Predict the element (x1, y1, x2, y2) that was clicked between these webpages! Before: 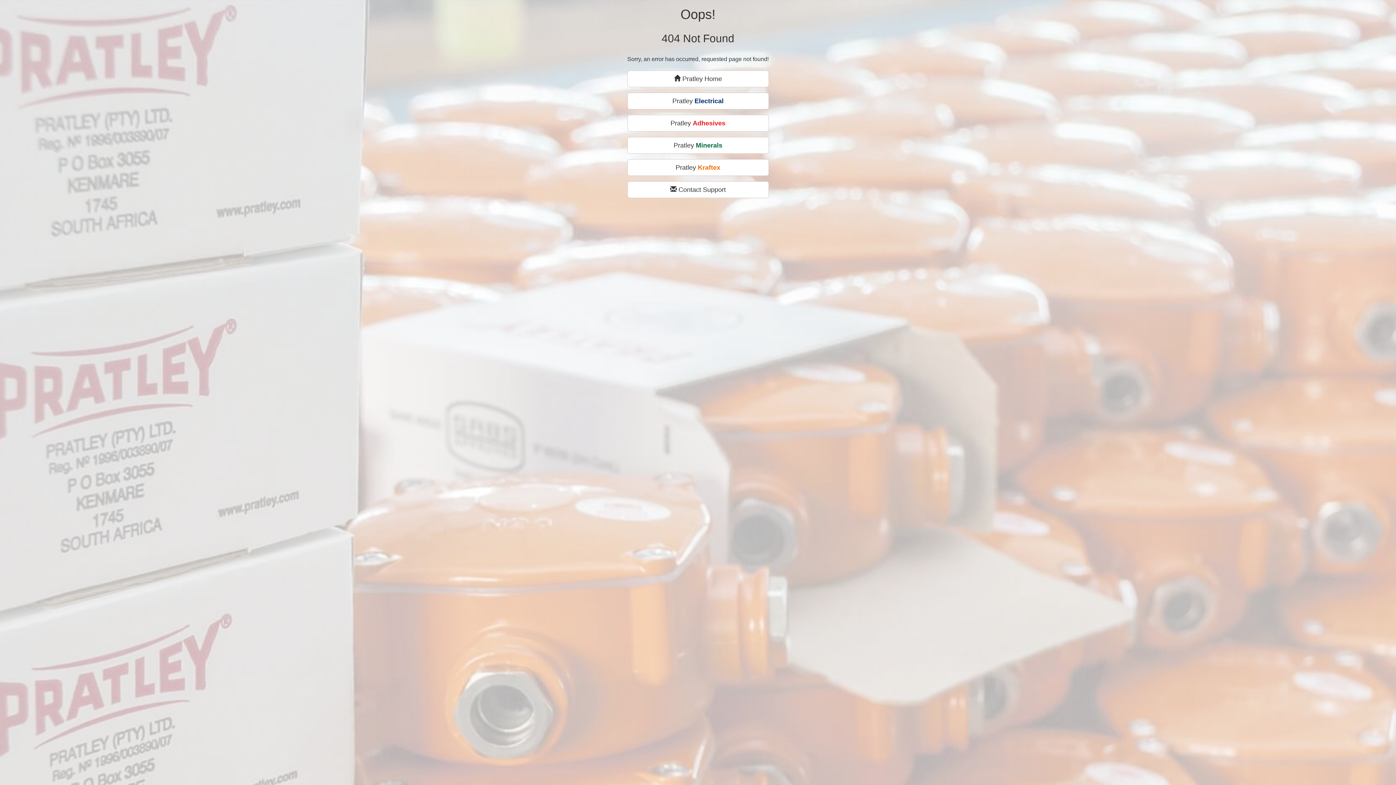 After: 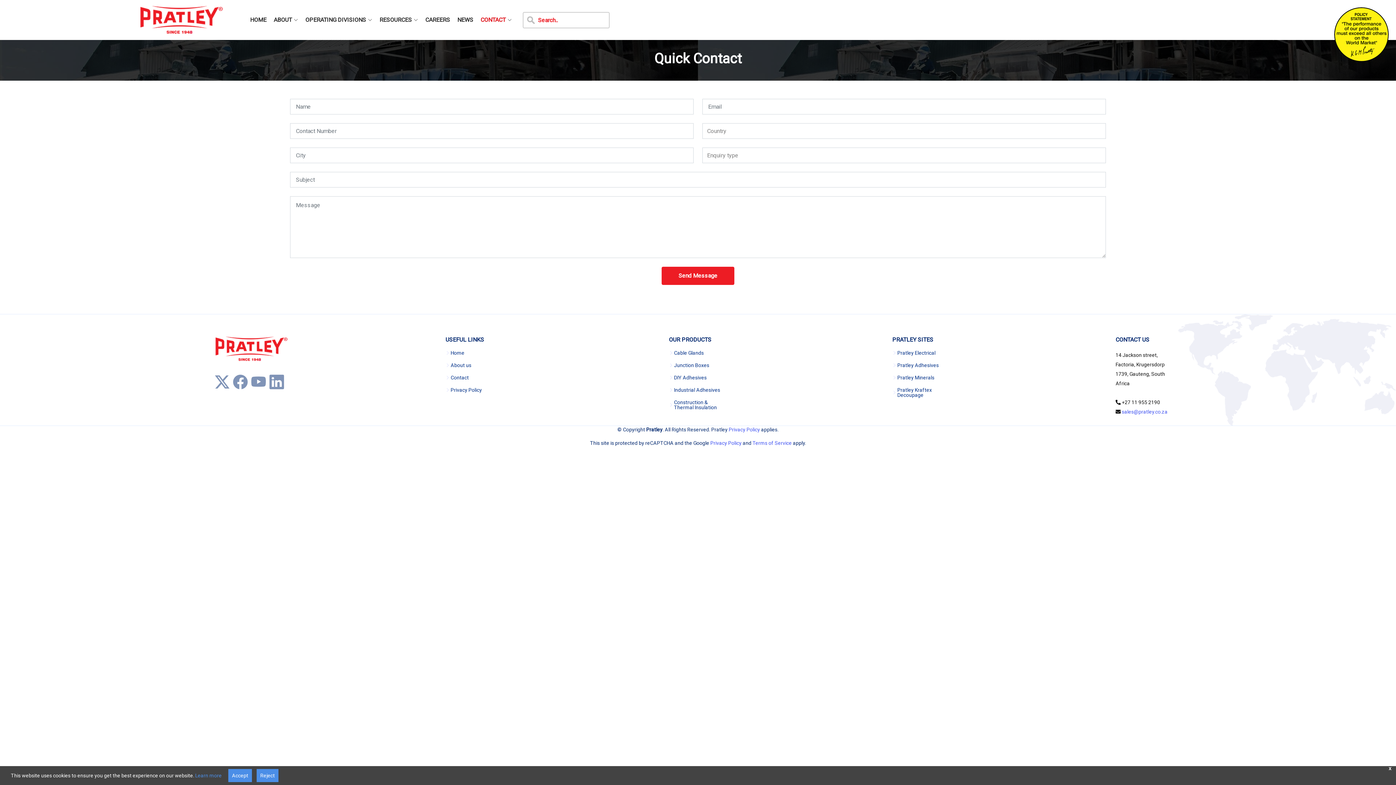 Action: label:  Contact Support bbox: (627, 181, 768, 198)